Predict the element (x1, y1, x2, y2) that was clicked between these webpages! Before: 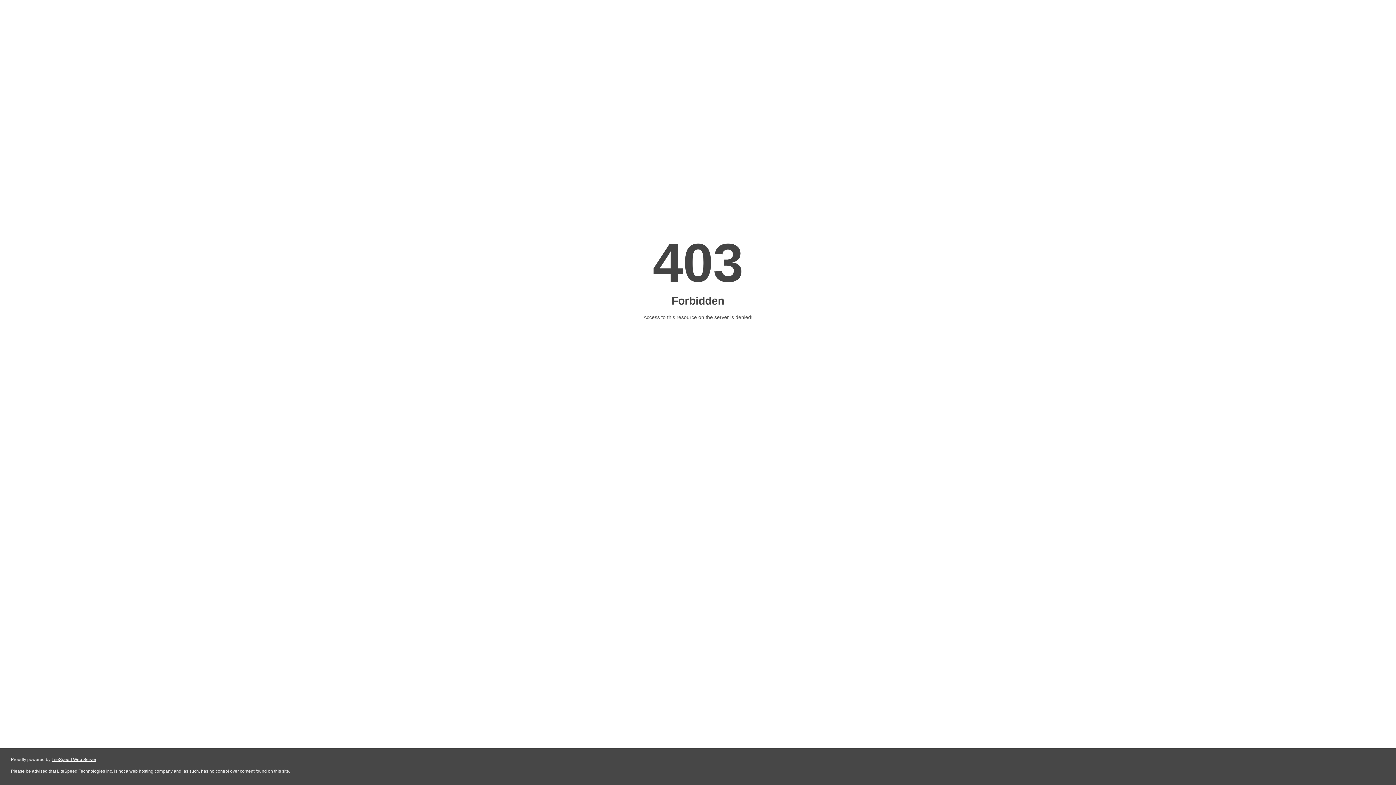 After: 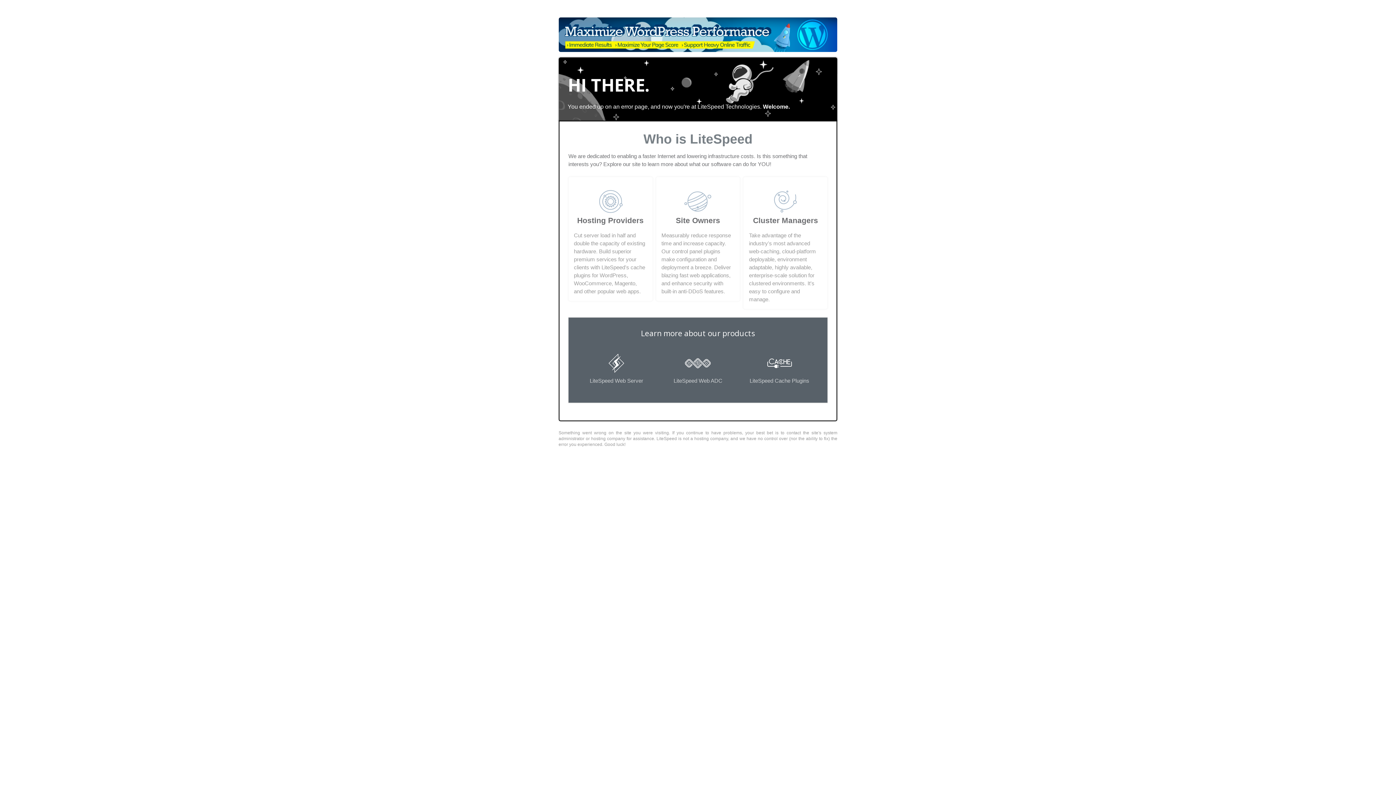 Action: bbox: (51, 757, 96, 762) label: LiteSpeed Web Server